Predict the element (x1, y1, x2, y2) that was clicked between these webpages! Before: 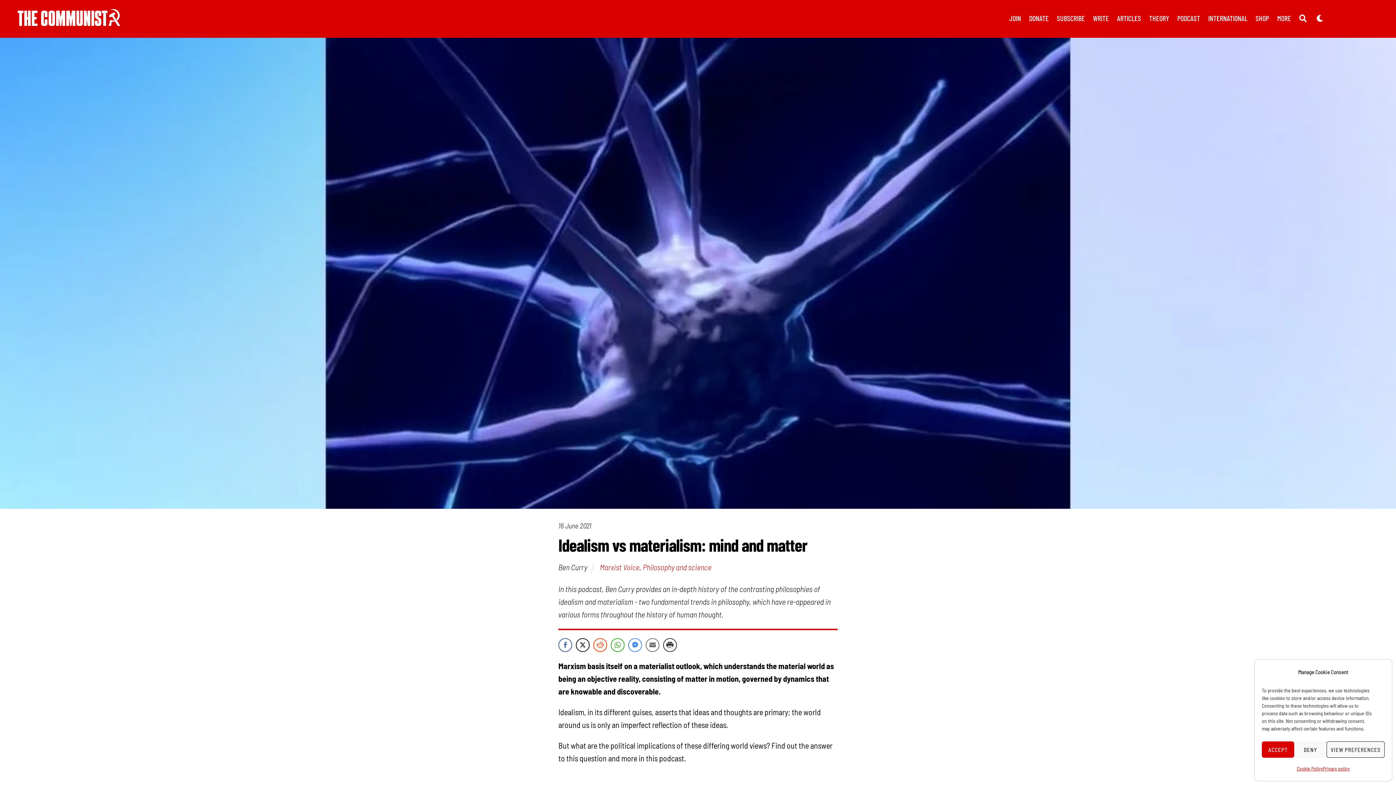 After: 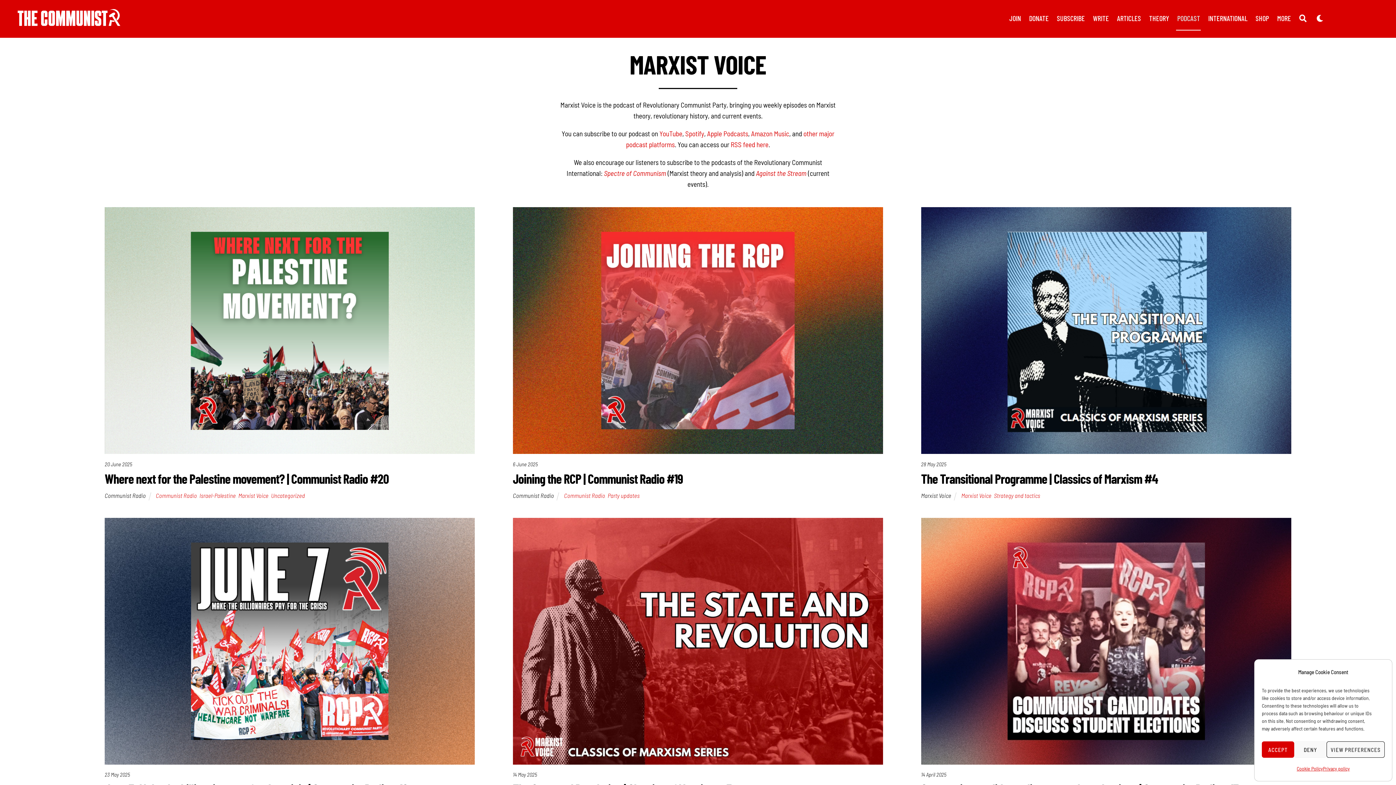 Action: bbox: (1176, 6, 1201, 30) label: PODCAST